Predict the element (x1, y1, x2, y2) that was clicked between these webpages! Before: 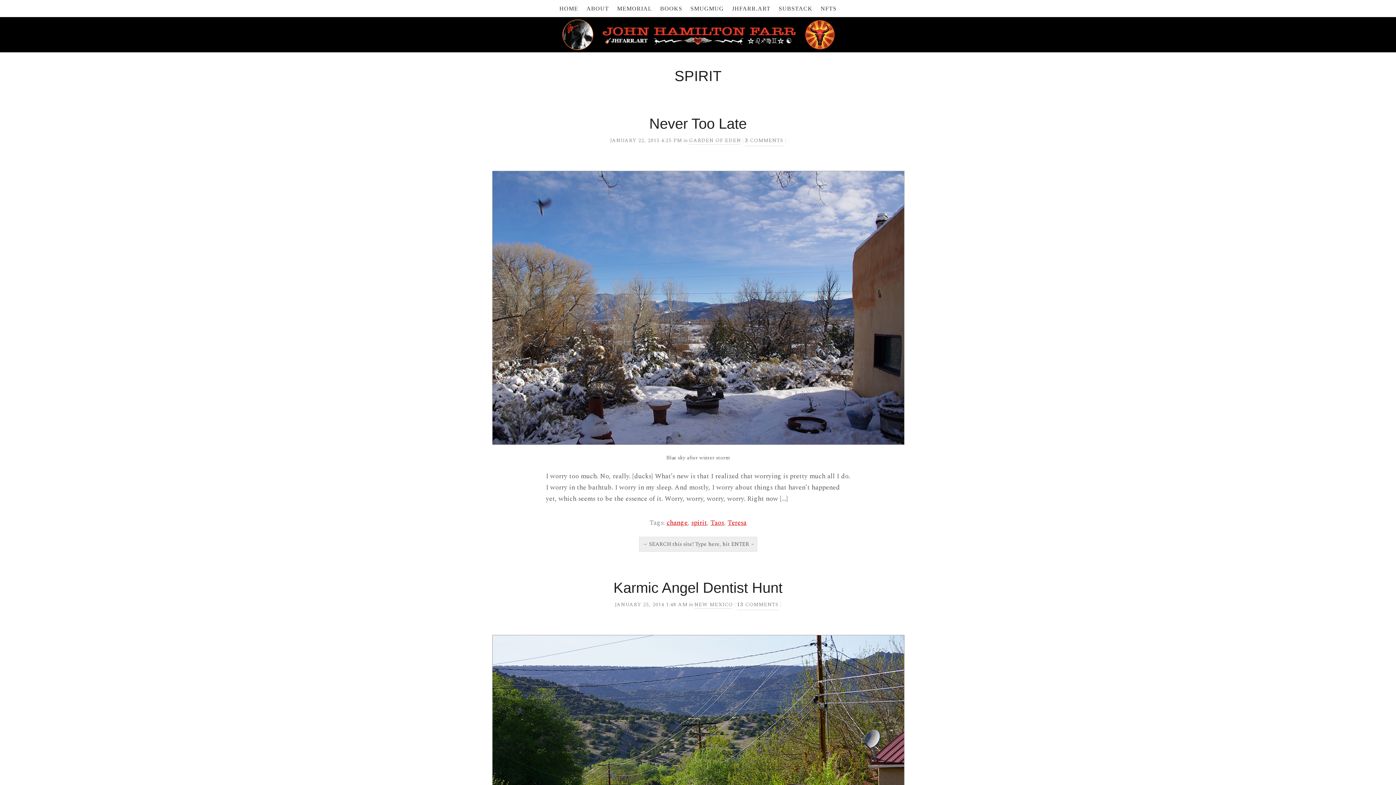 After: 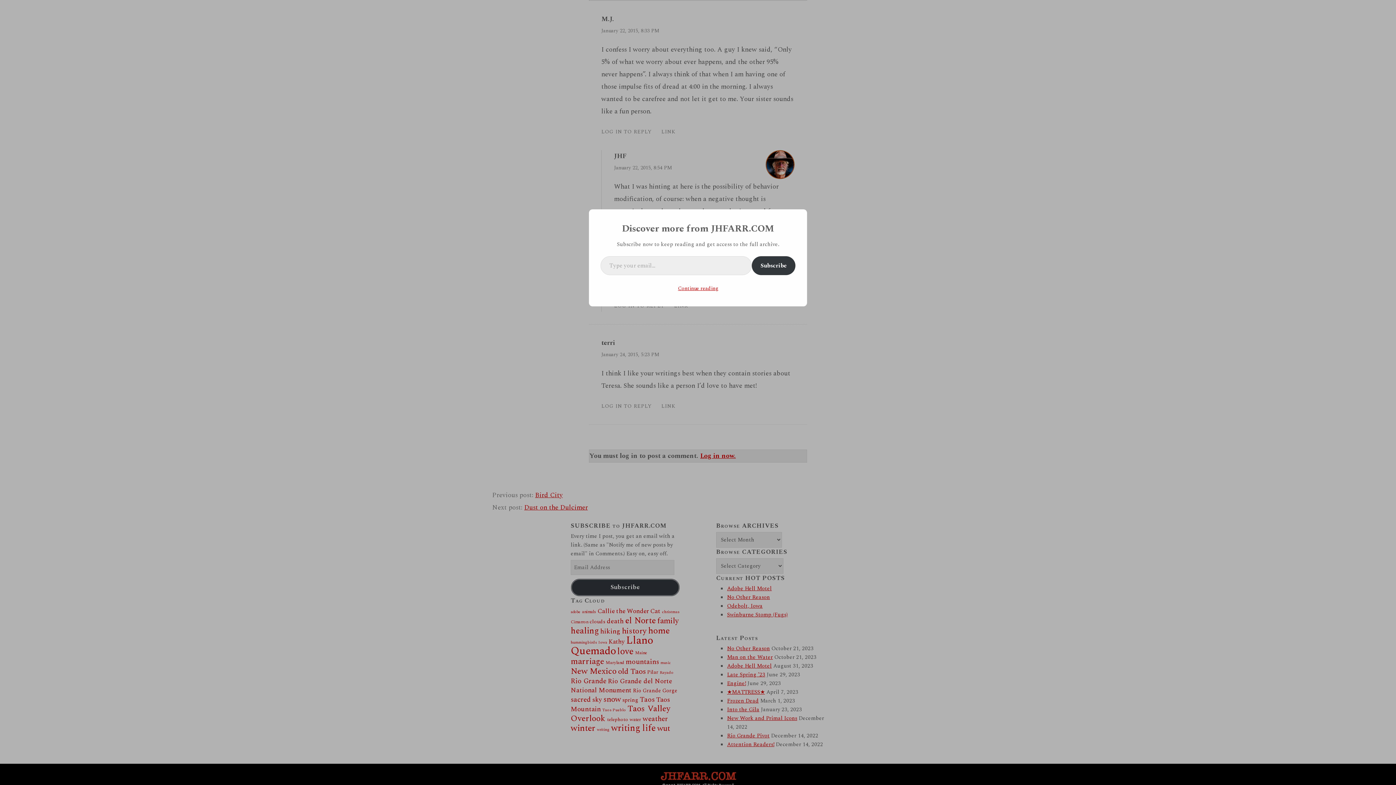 Action: label: 3 COMMENTS bbox: (745, 135, 783, 146)